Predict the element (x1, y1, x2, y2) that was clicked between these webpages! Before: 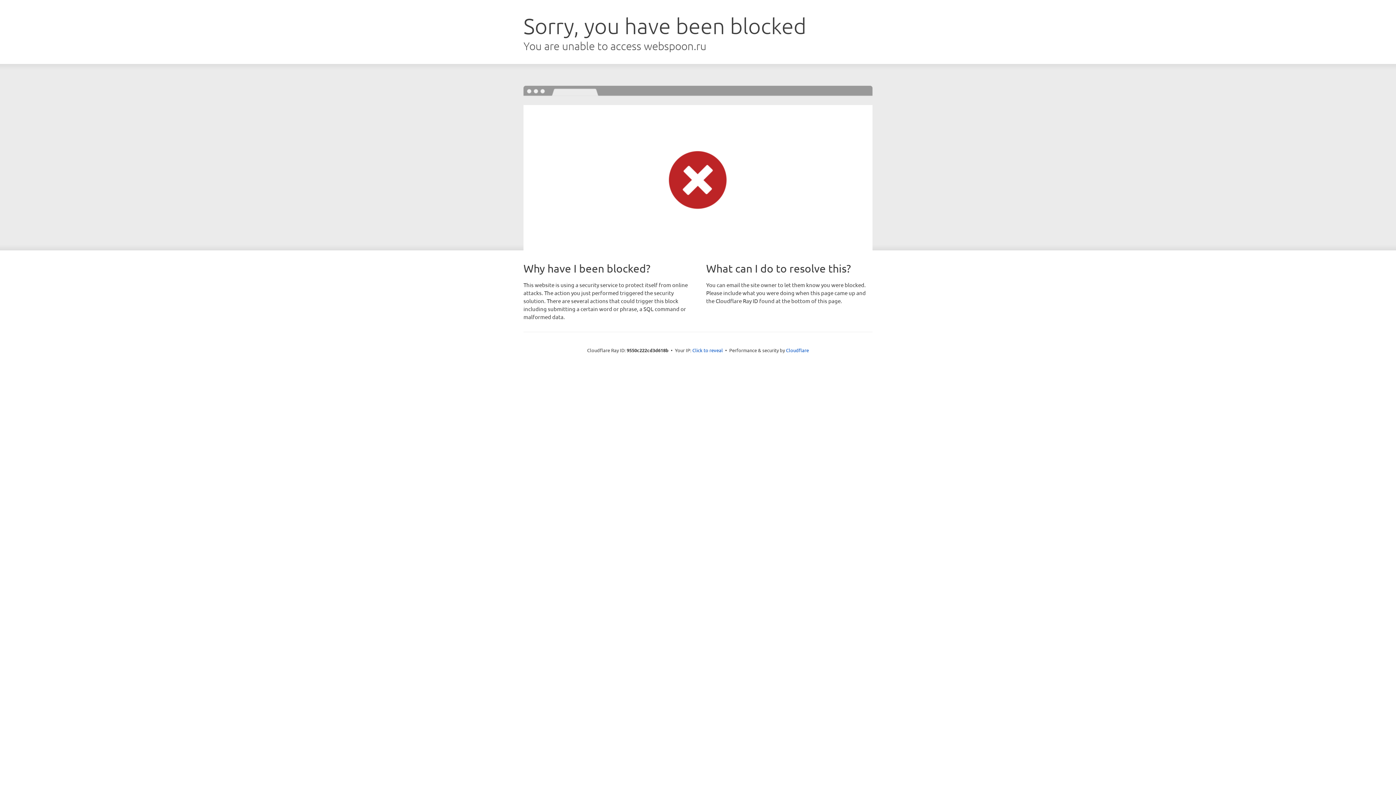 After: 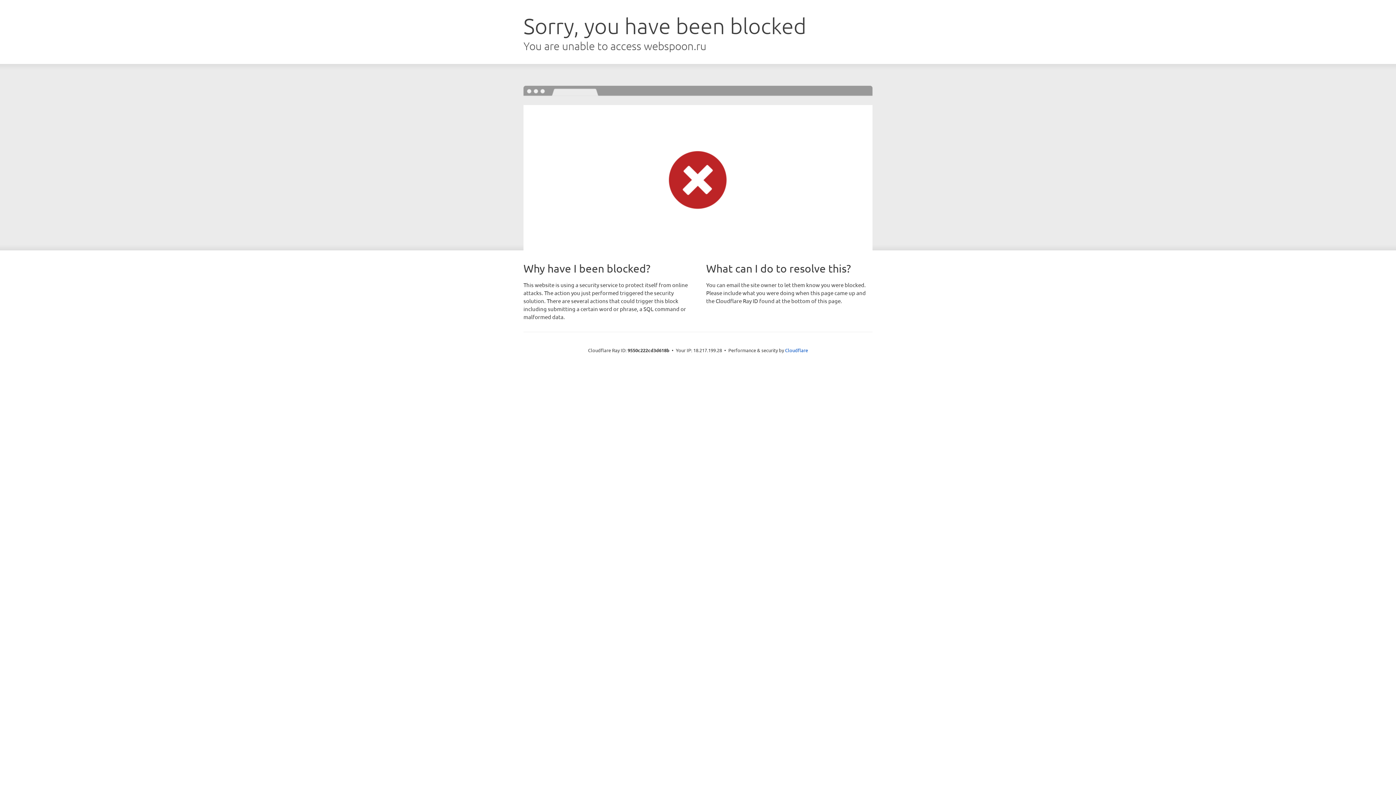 Action: bbox: (692, 346, 723, 353) label: Click to reveal